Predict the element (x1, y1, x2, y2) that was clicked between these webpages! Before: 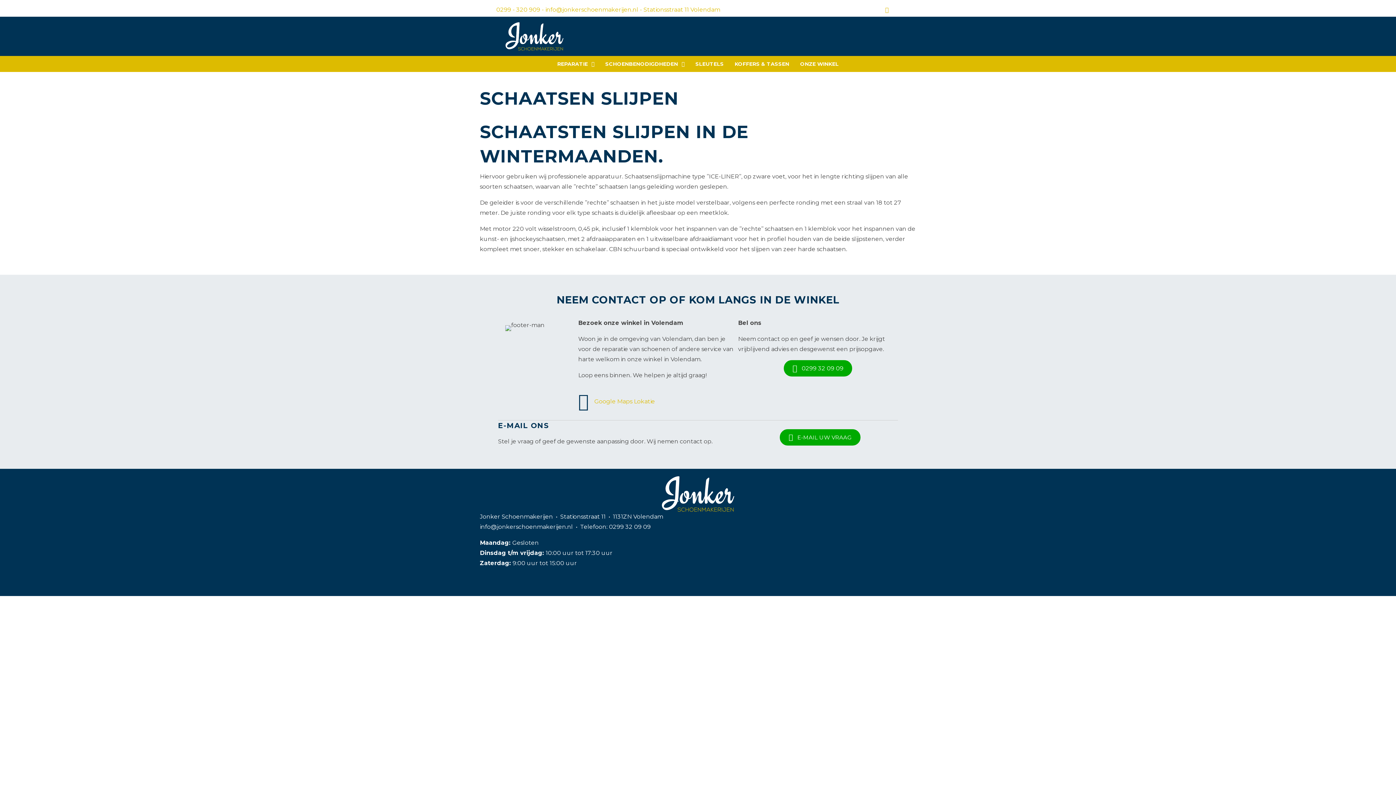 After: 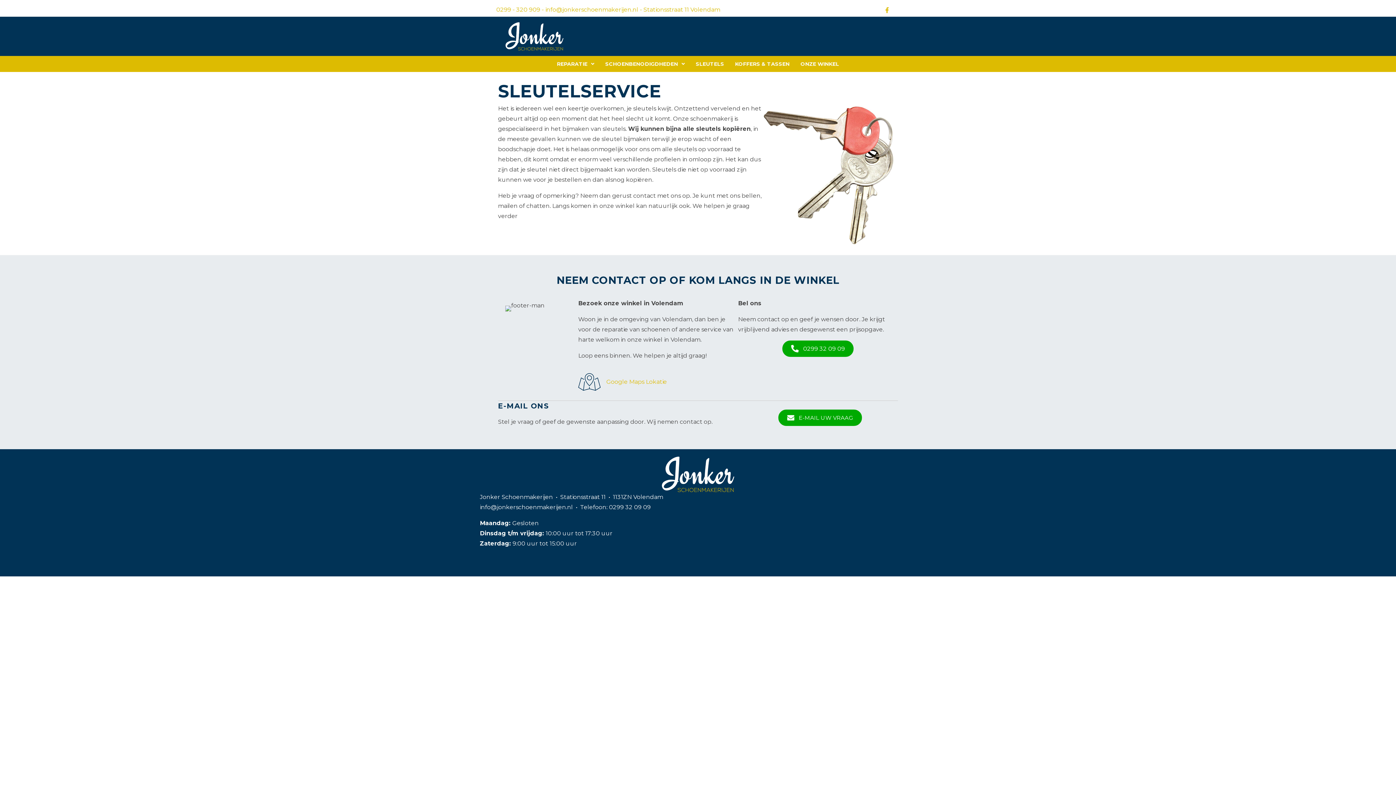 Action: bbox: (692, 57, 727, 70) label: SLEUTELS